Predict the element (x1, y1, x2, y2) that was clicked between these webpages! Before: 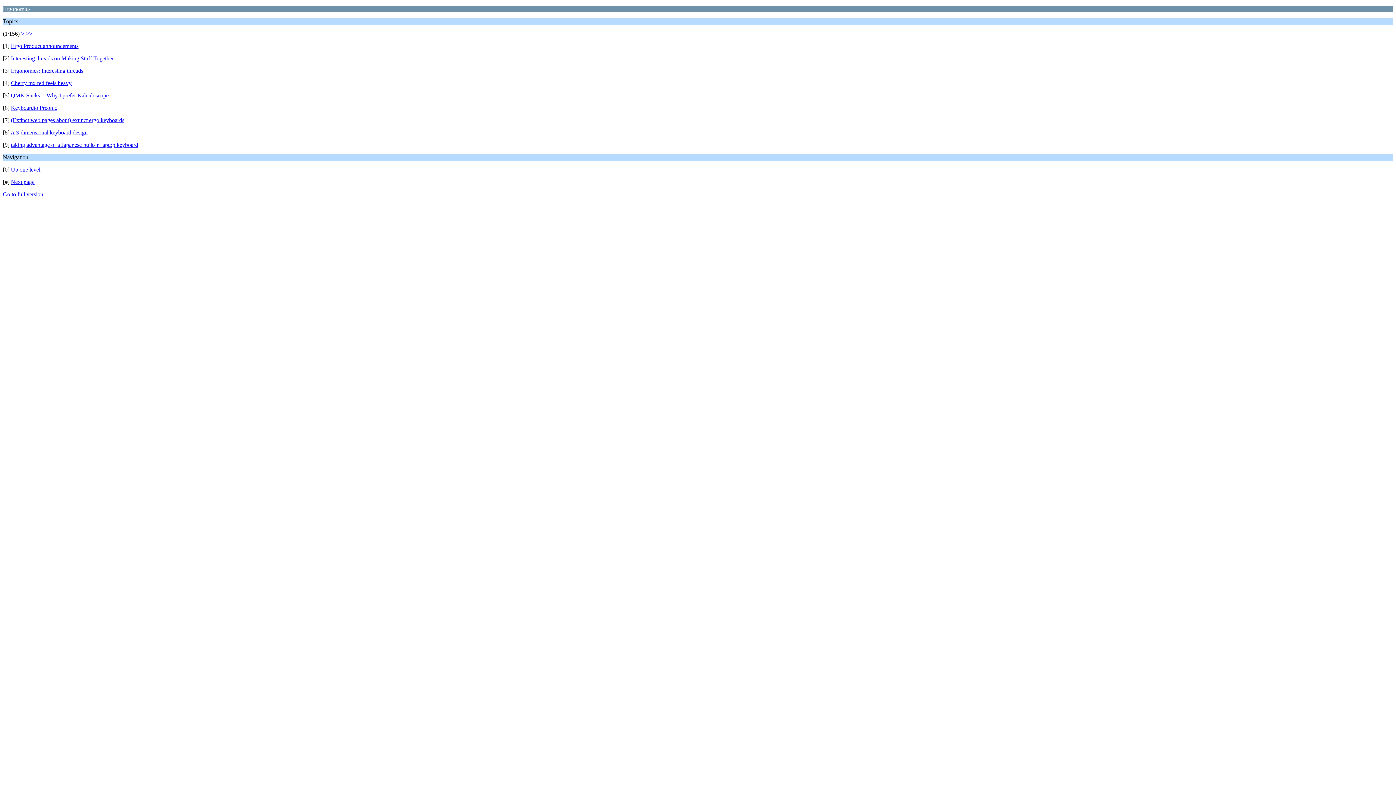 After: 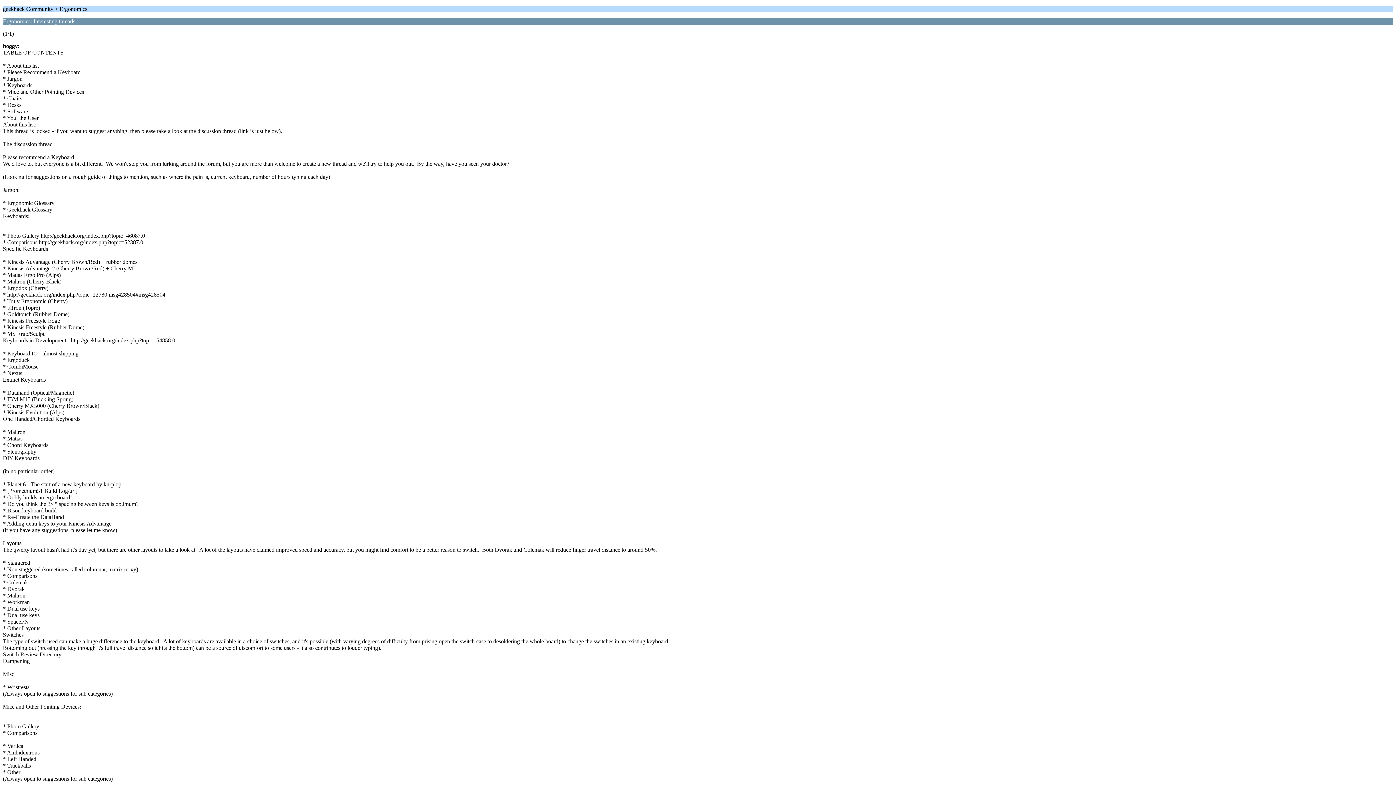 Action: label: Ergonomics: Interesting threads bbox: (10, 67, 83, 73)